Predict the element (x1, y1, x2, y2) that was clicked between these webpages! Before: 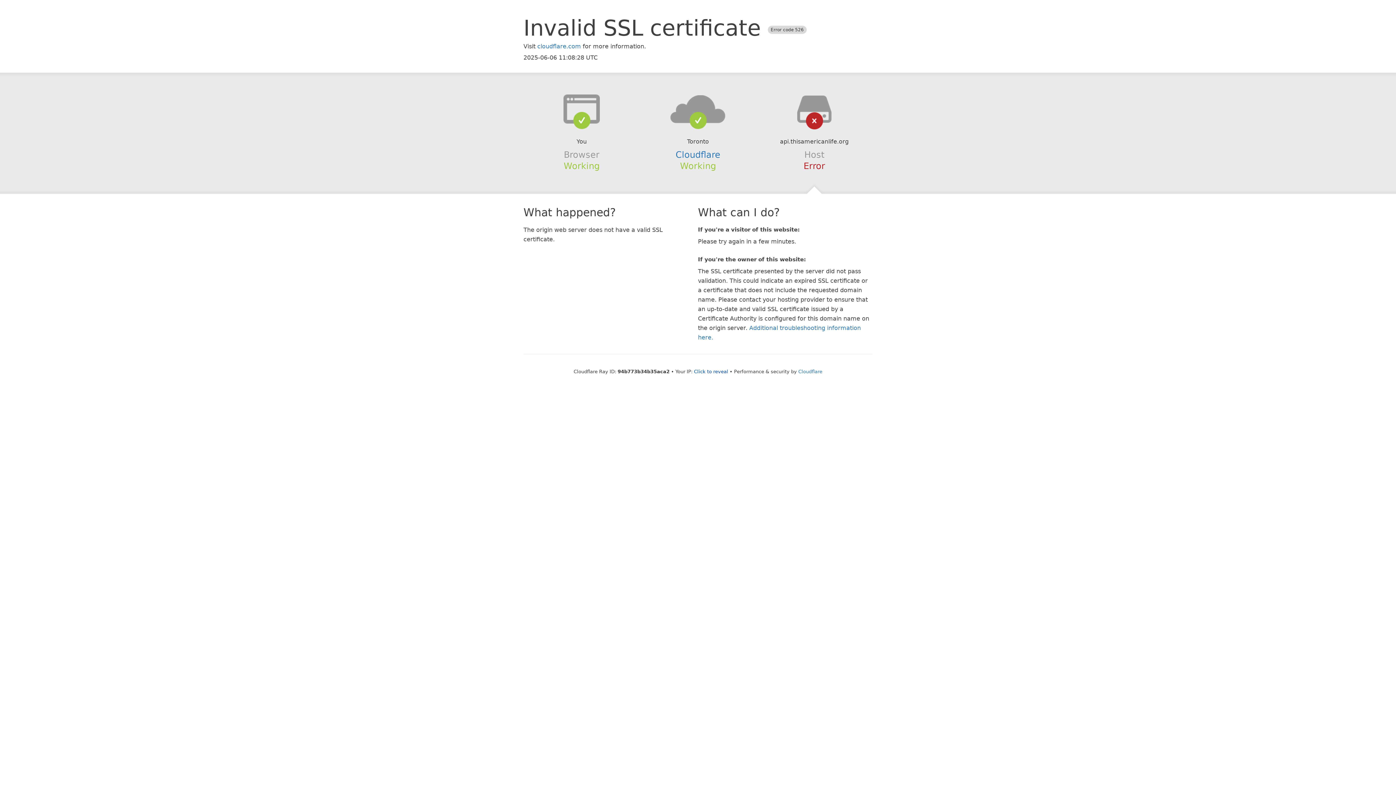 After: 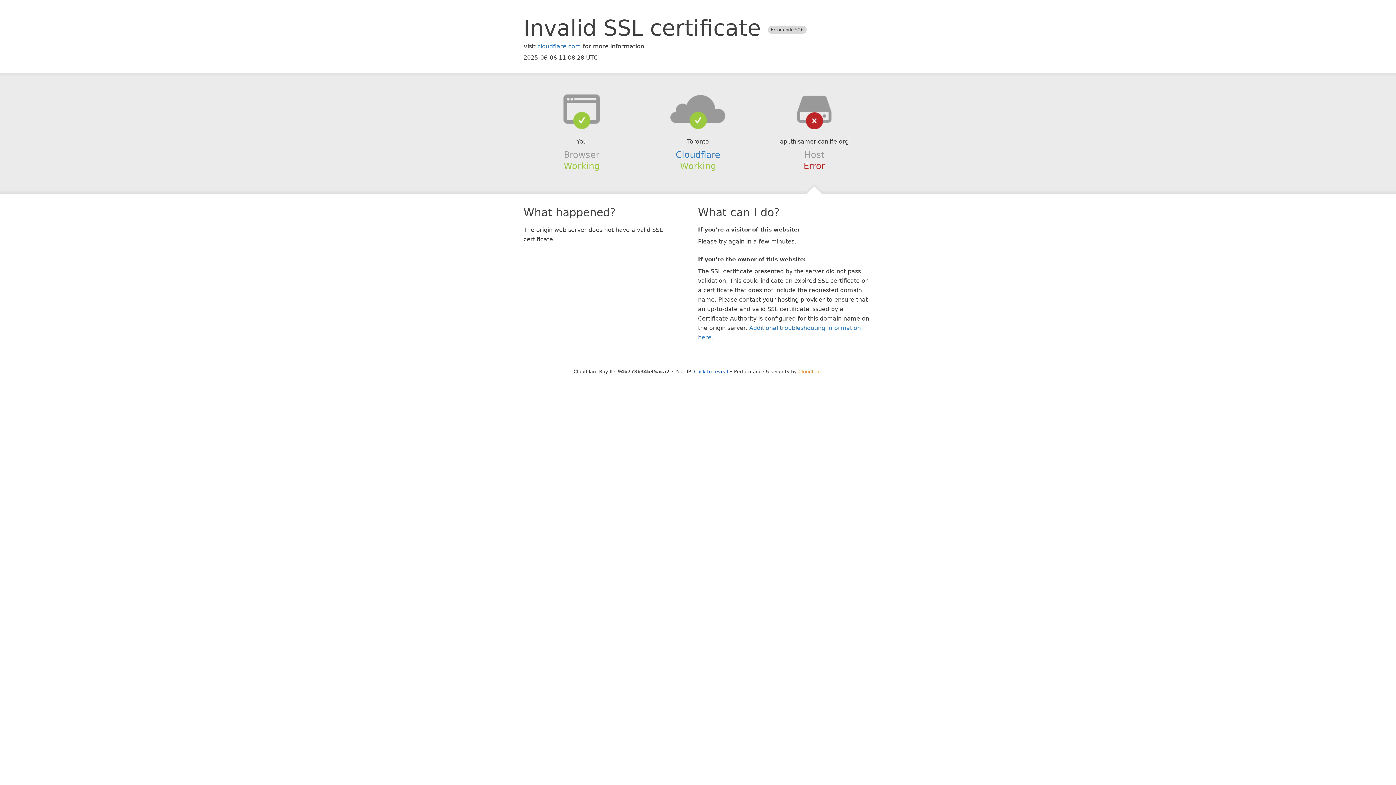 Action: bbox: (798, 368, 822, 374) label: Cloudflare